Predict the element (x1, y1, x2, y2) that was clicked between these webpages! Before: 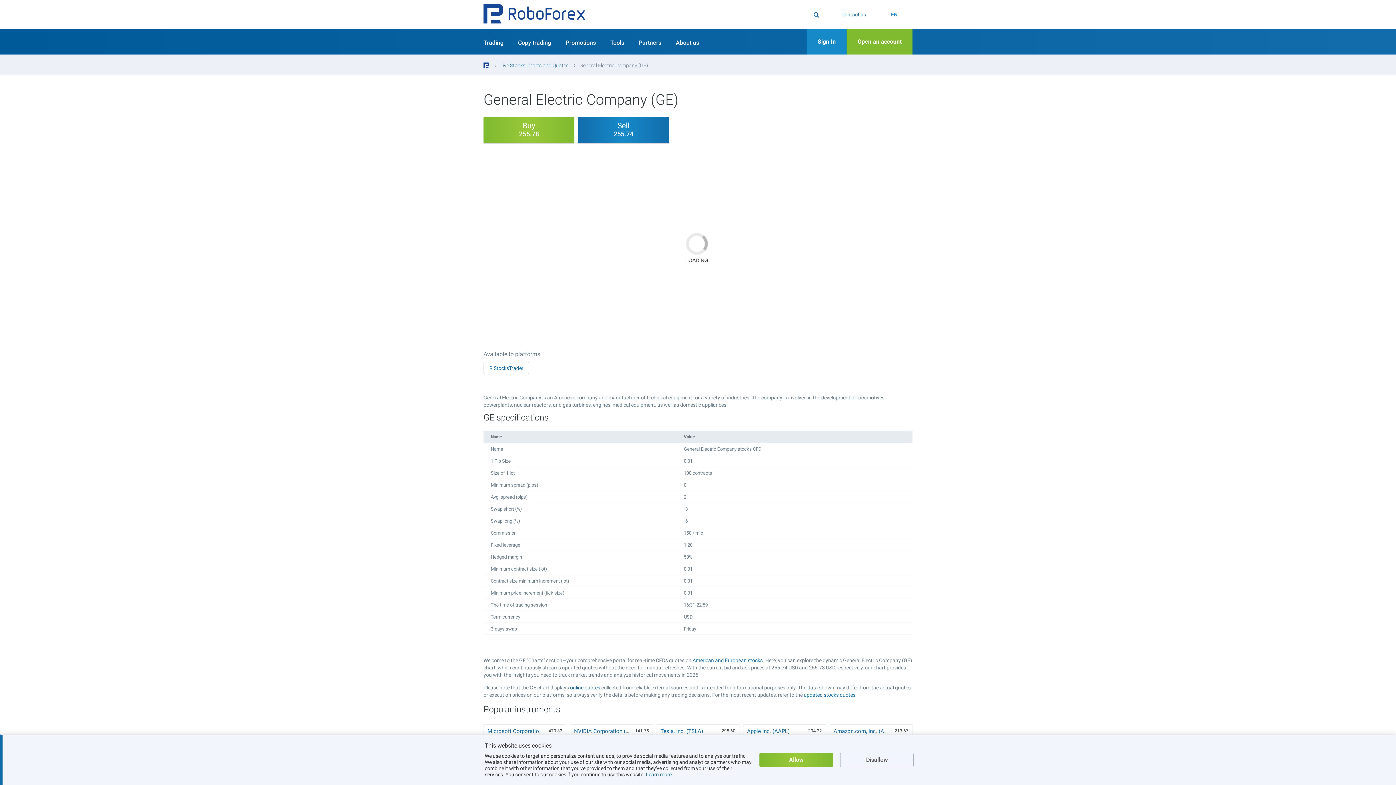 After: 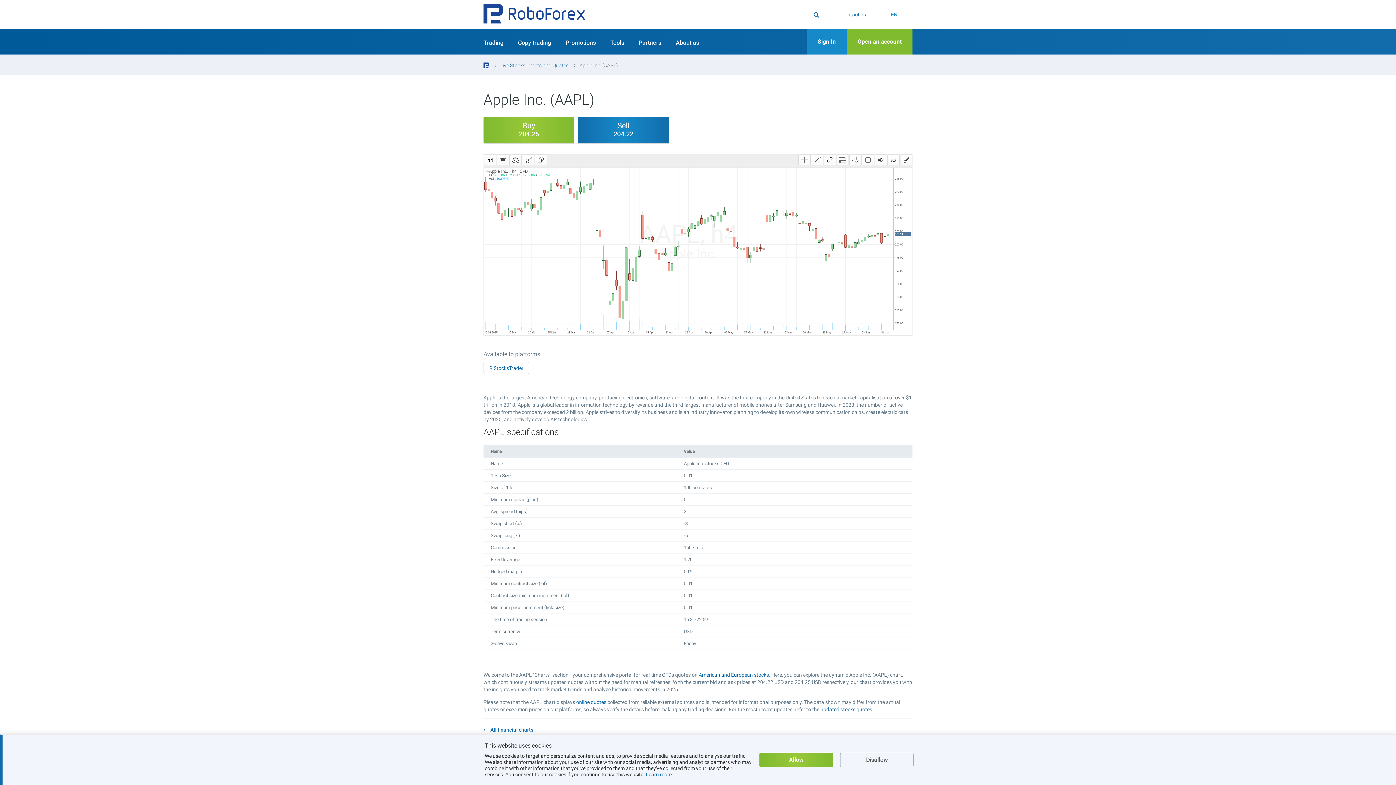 Action: bbox: (743, 725, 825, 748) label: Apple Inc. (AAPL)